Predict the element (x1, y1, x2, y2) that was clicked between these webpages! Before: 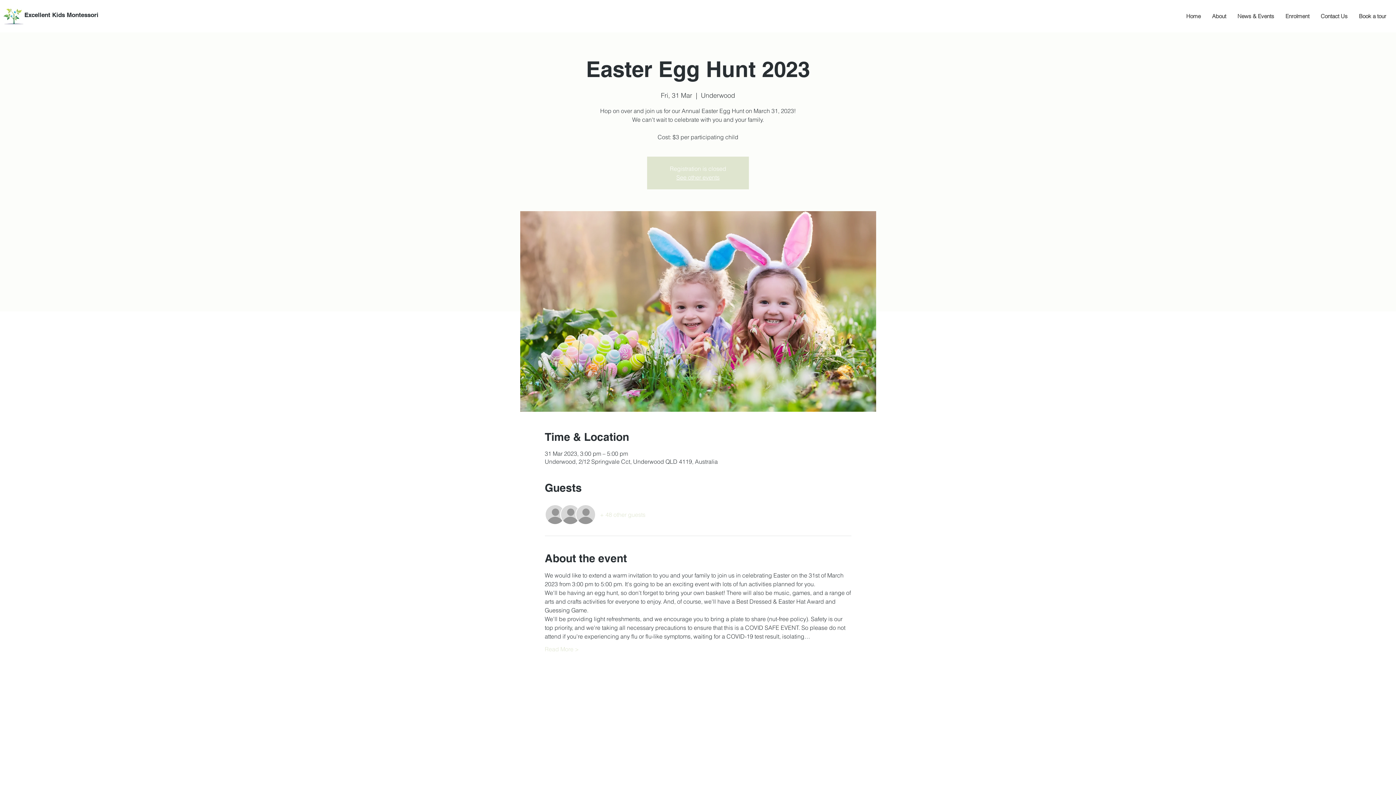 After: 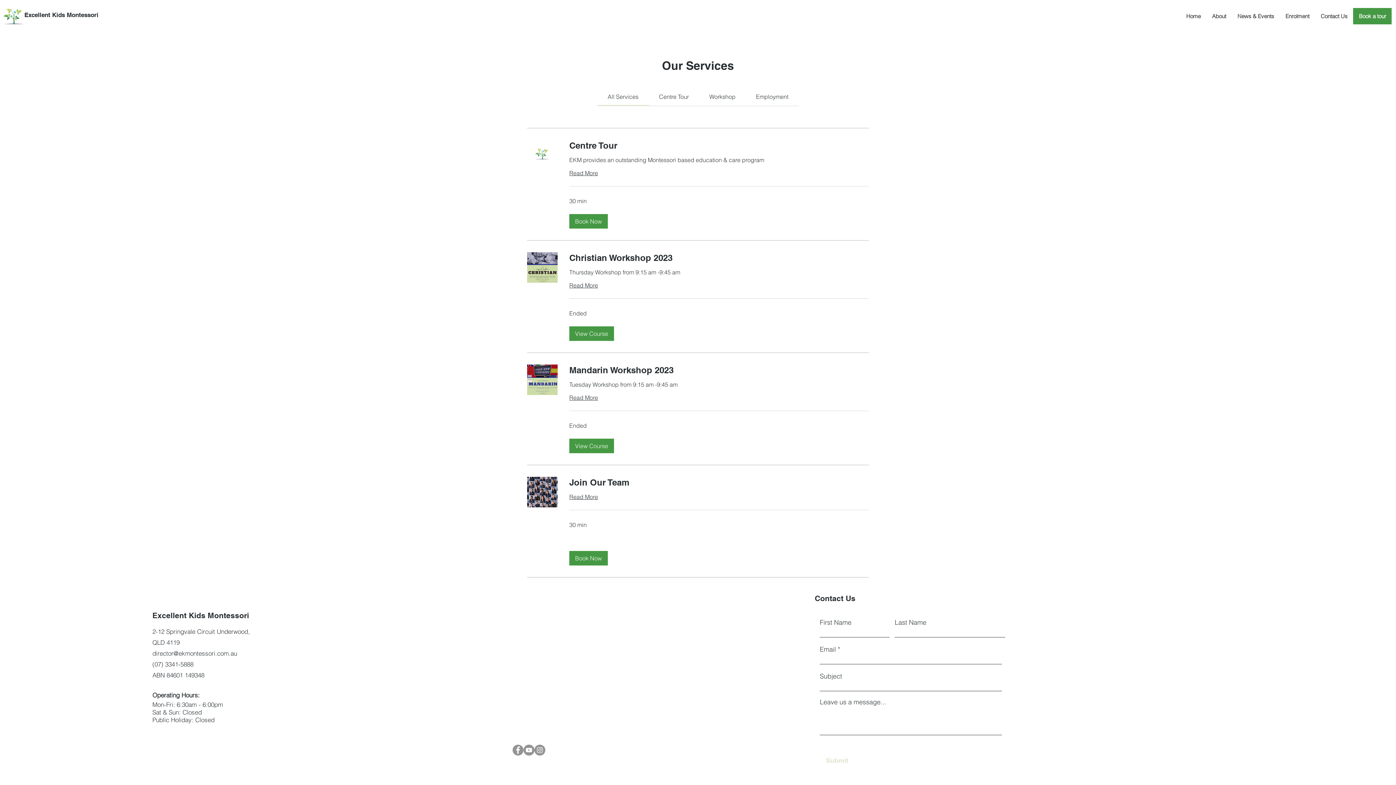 Action: bbox: (1353, 8, 1392, 24) label: Book a tour